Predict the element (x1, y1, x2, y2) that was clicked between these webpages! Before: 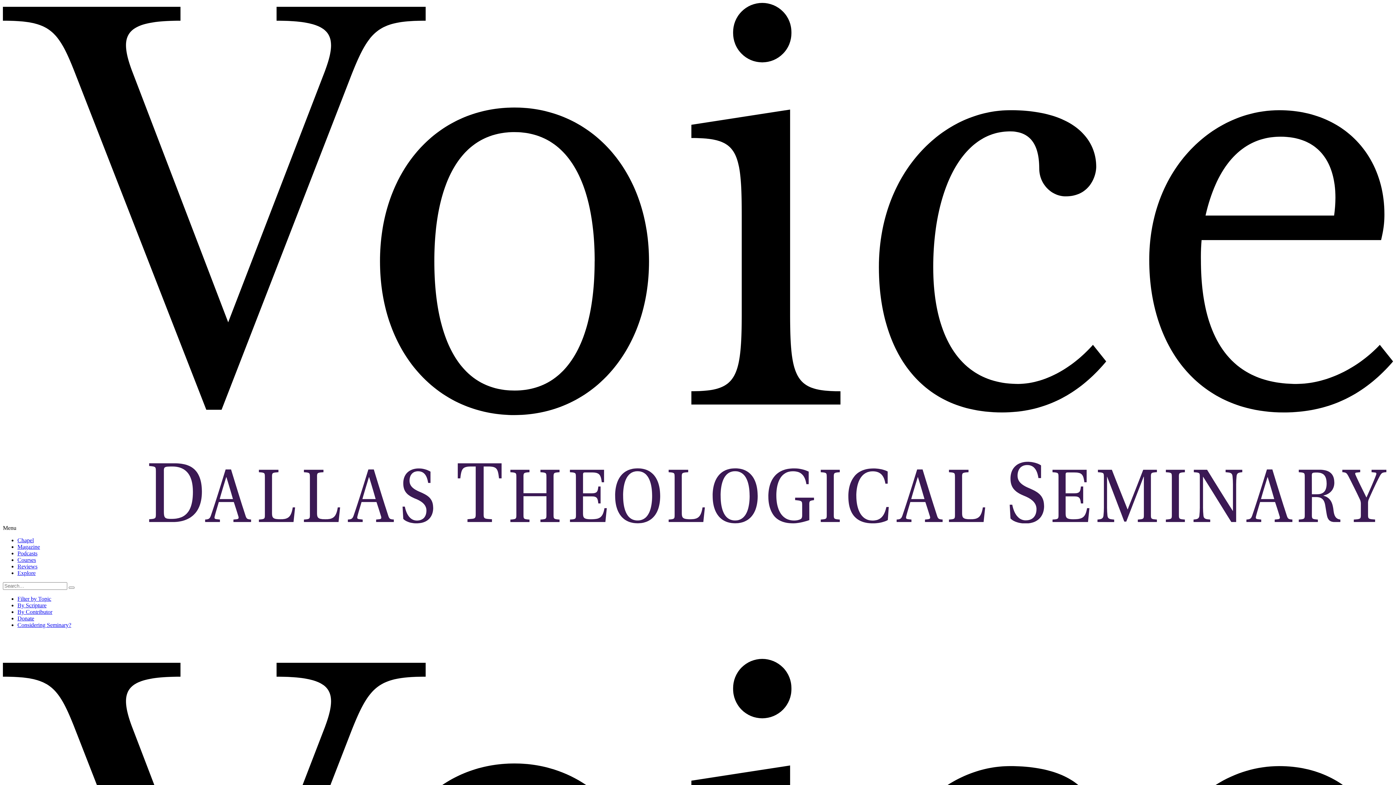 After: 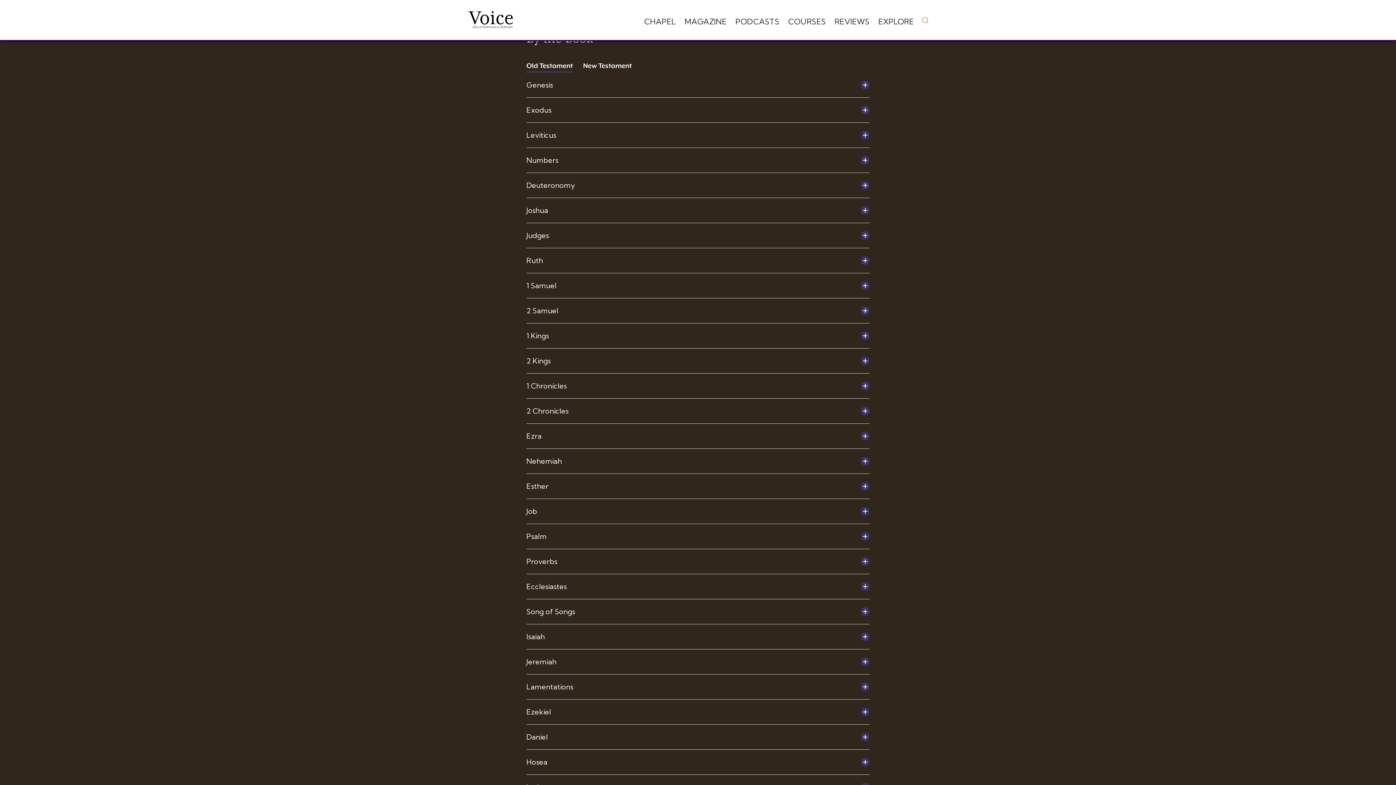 Action: label: By Scripture bbox: (17, 602, 46, 608)